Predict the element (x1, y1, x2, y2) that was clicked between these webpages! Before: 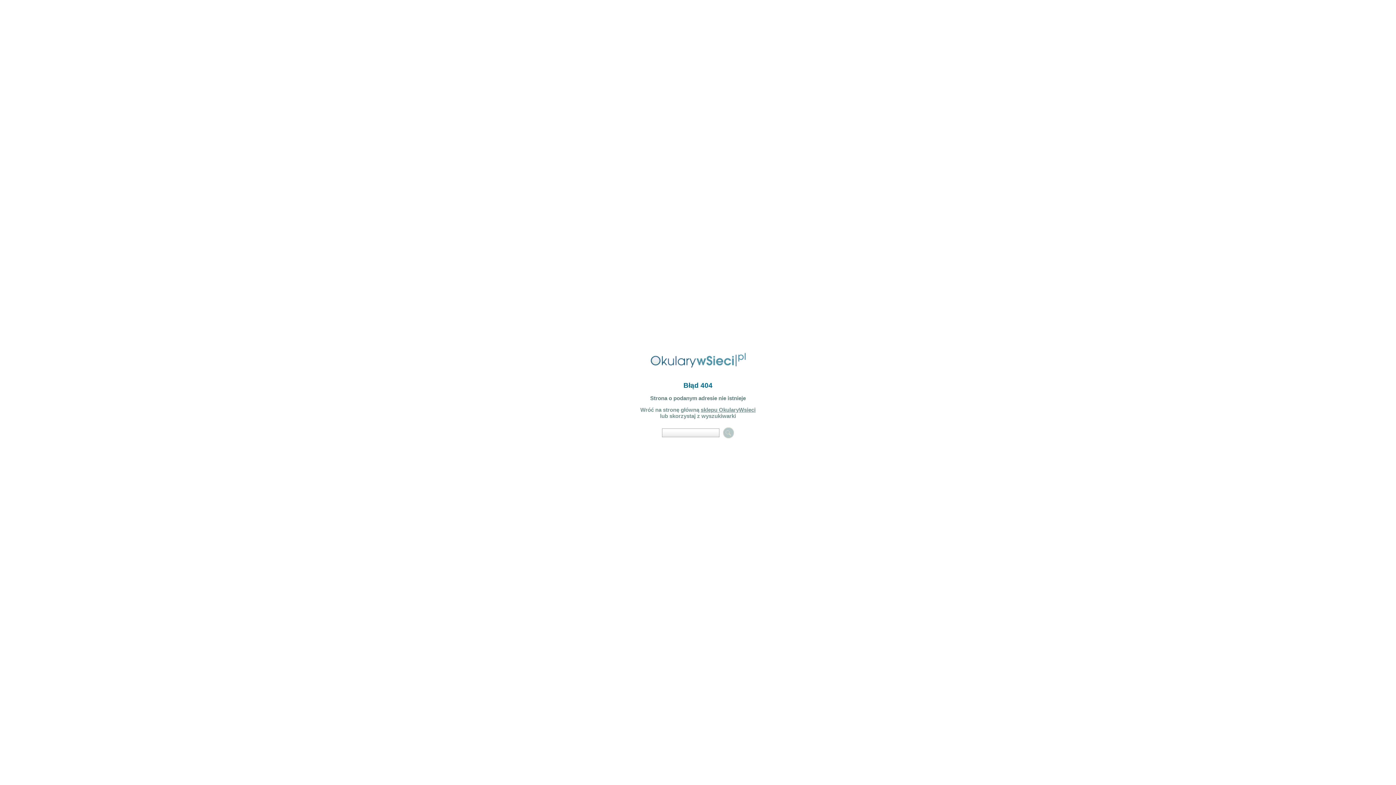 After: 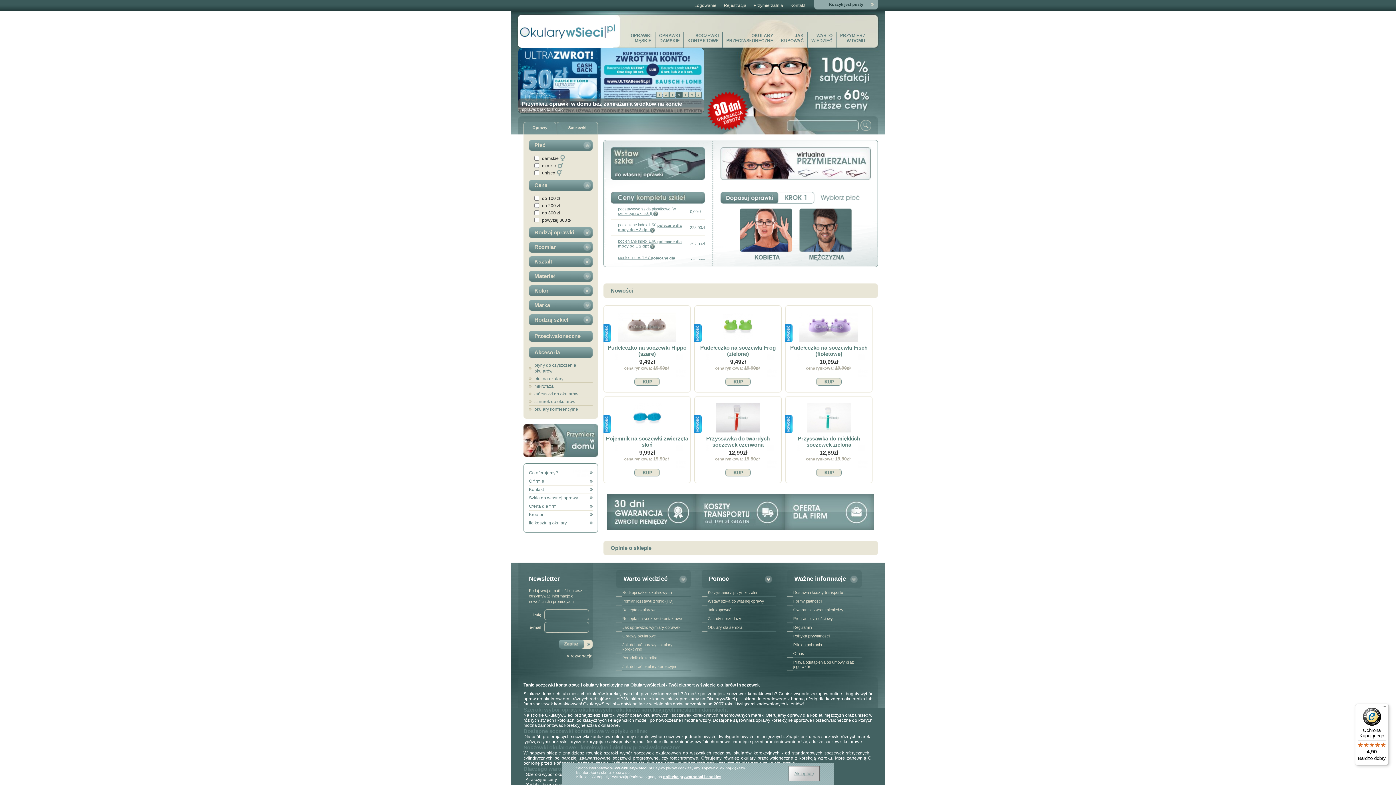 Action: label: sklepu OkularyWsieci bbox: (700, 406, 755, 413)